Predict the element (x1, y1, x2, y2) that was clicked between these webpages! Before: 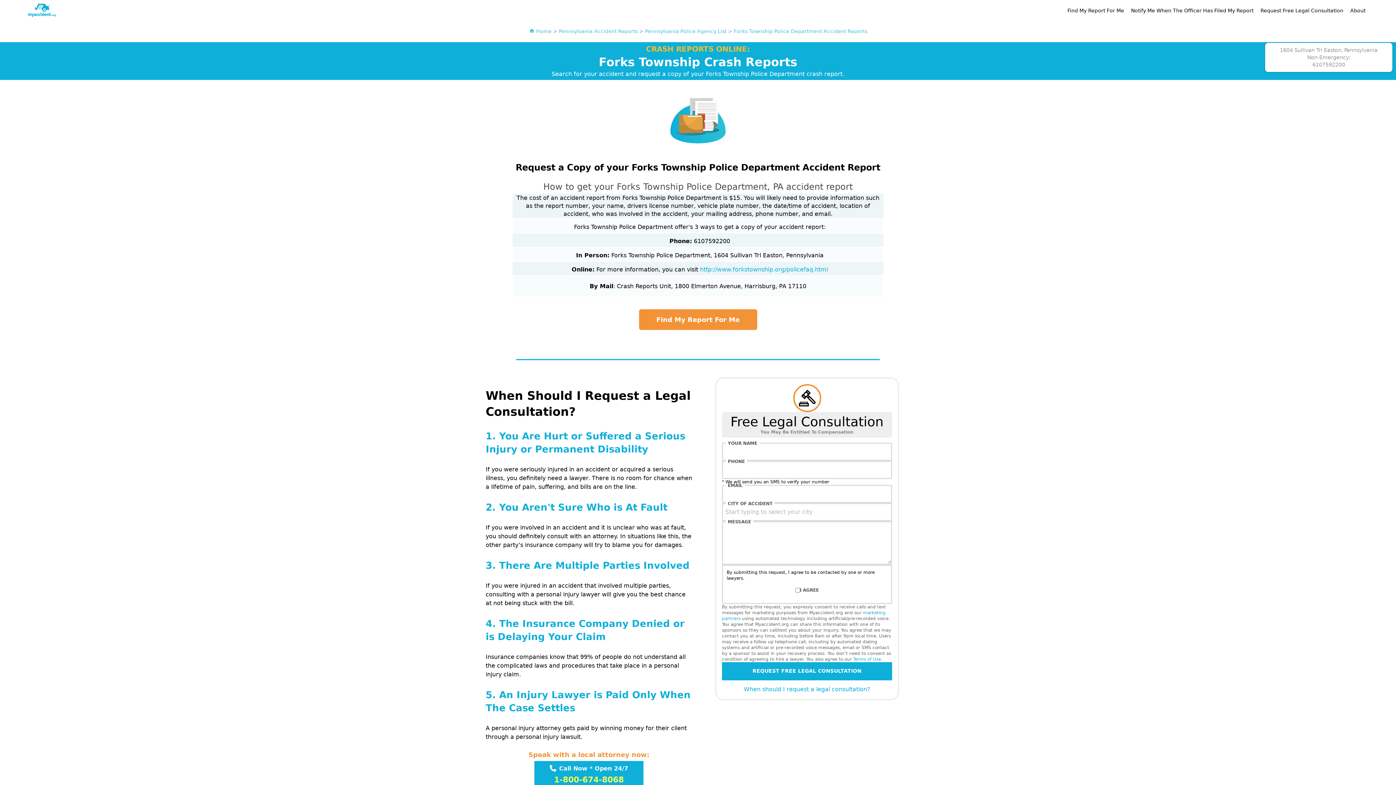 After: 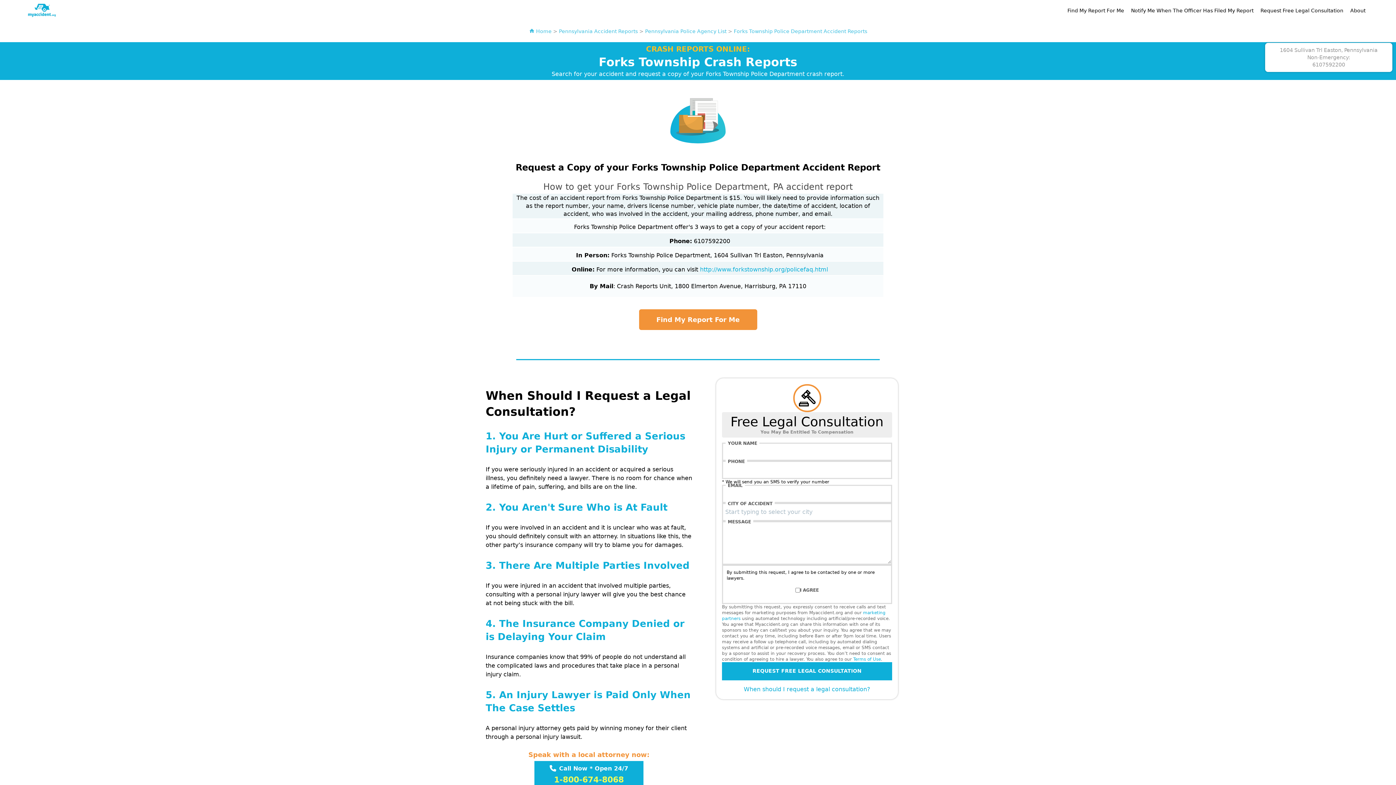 Action: bbox: (734, 28, 867, 34) label: Forks Township Police Department Accident Reports